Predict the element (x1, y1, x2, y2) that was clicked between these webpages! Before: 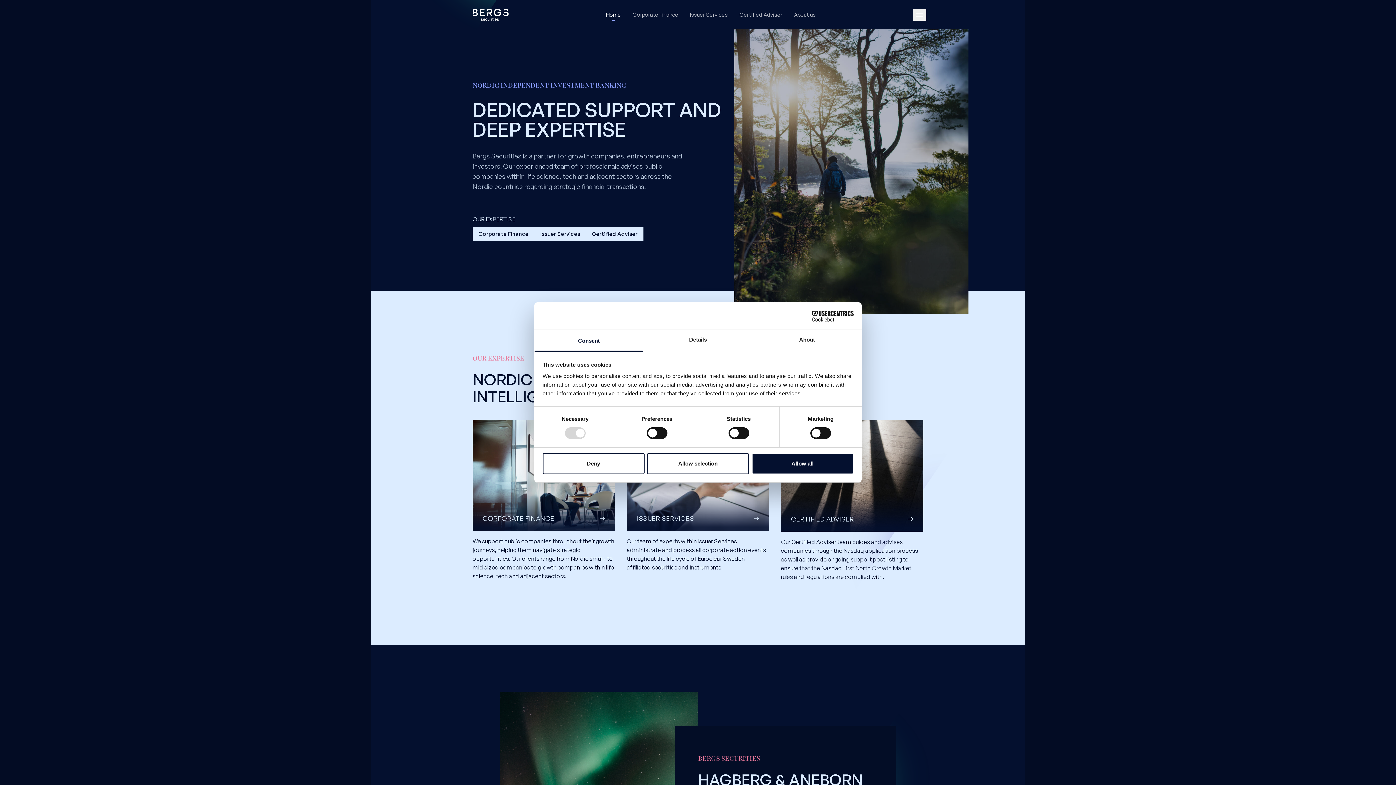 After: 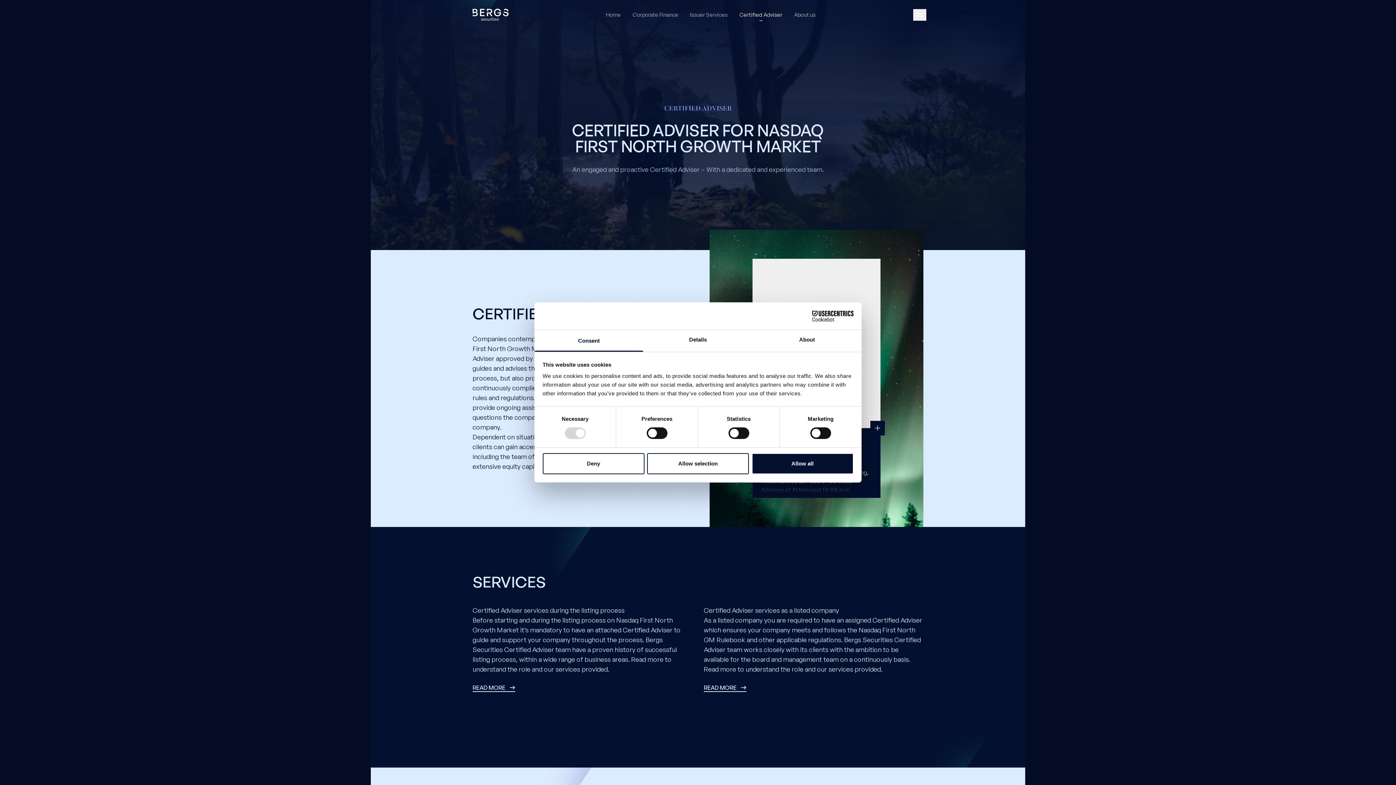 Action: bbox: (739, 11, 782, 18) label: Certified Adviser